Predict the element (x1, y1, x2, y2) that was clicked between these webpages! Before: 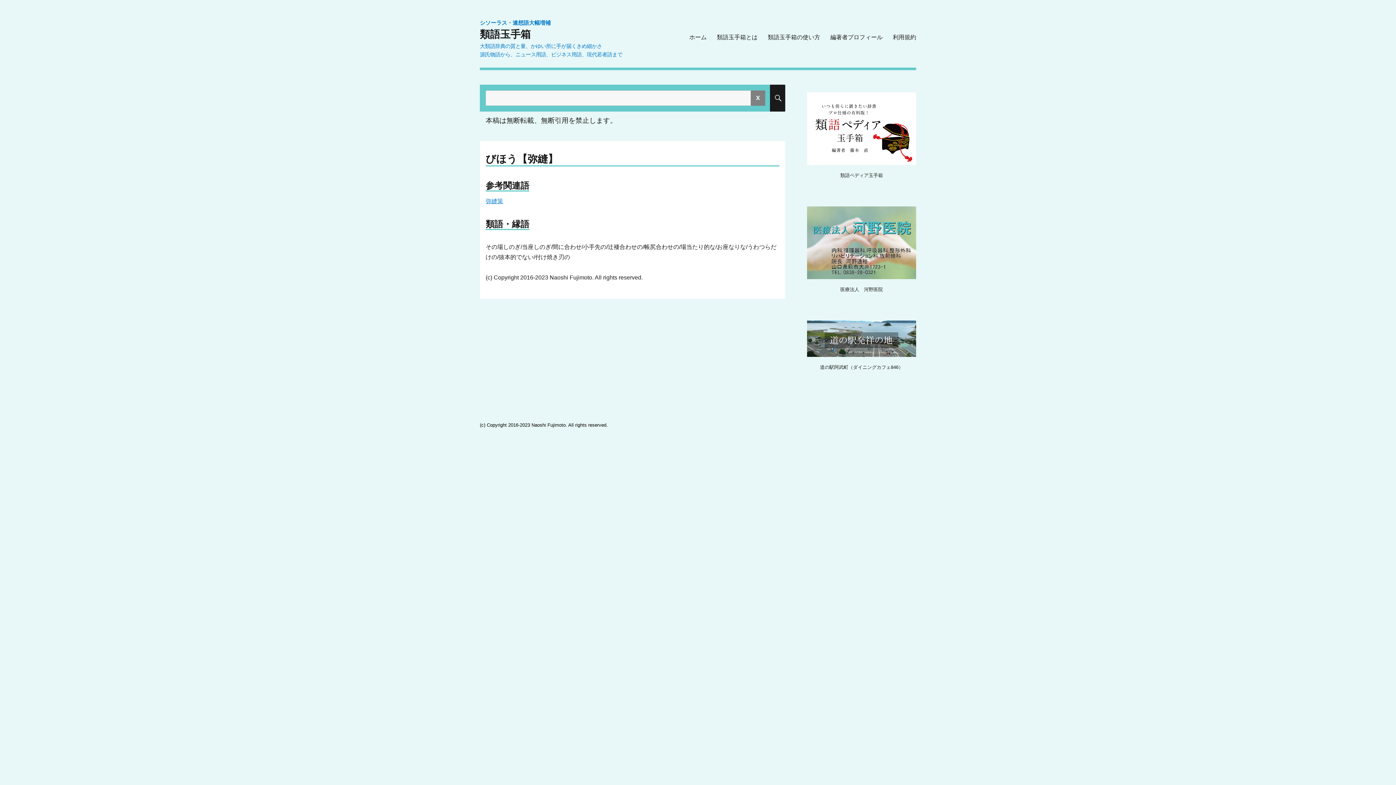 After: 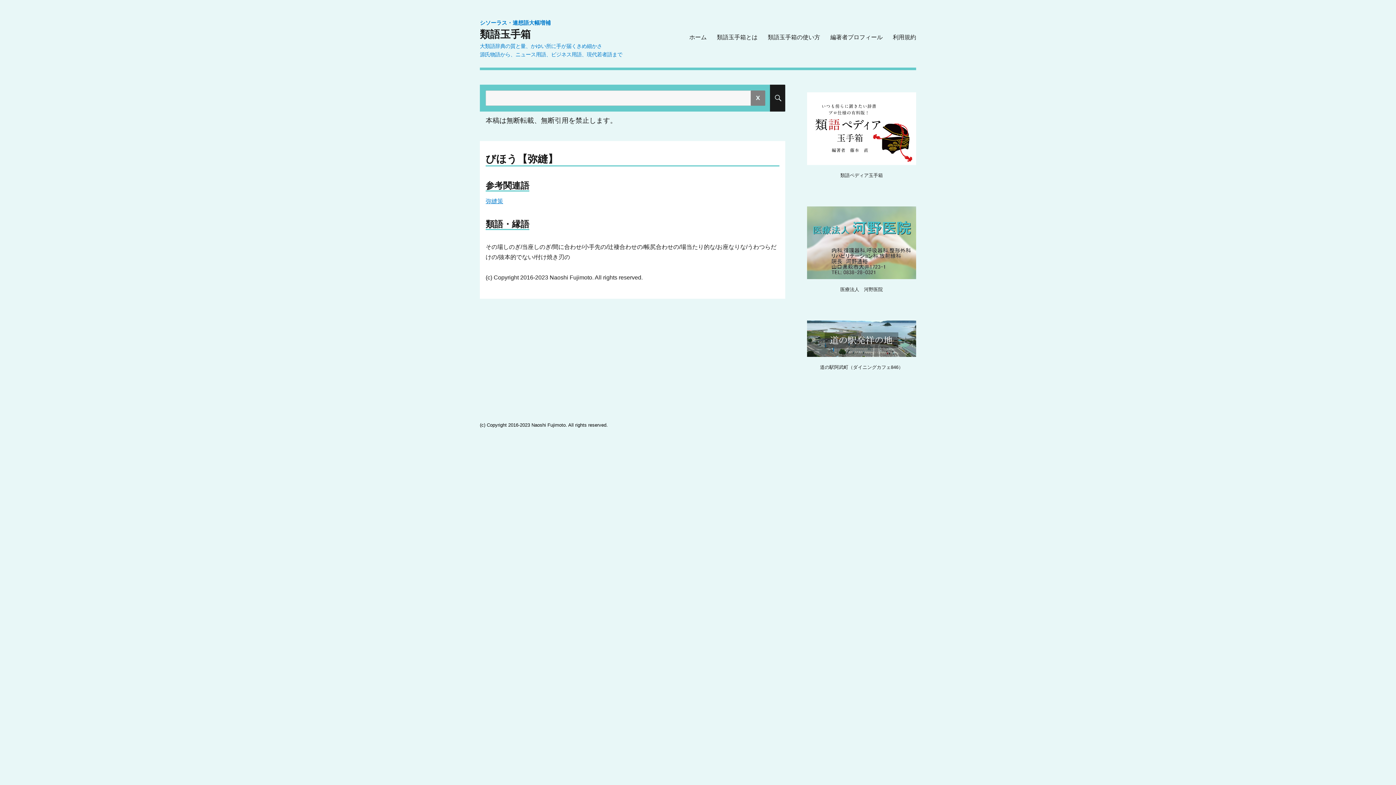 Action: bbox: (807, 92, 916, 164)